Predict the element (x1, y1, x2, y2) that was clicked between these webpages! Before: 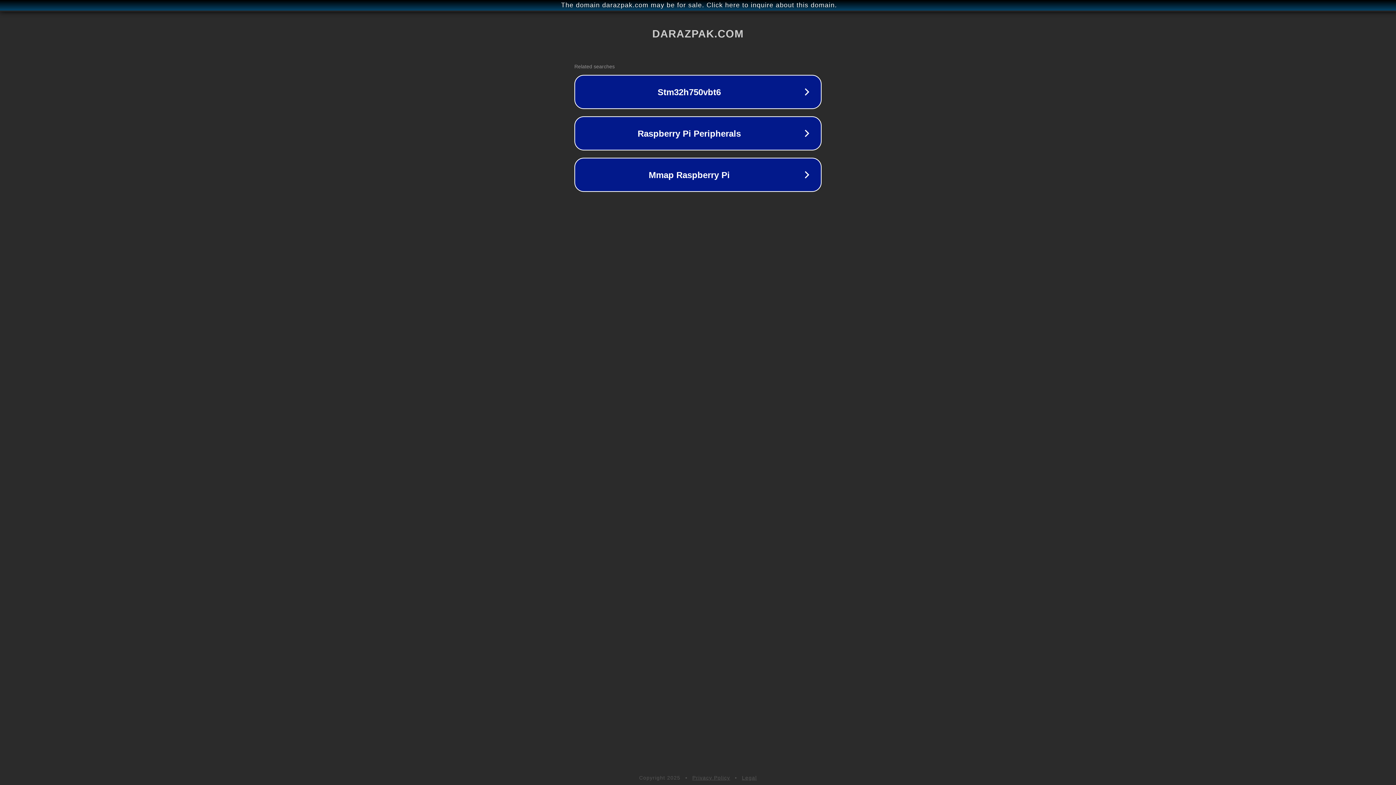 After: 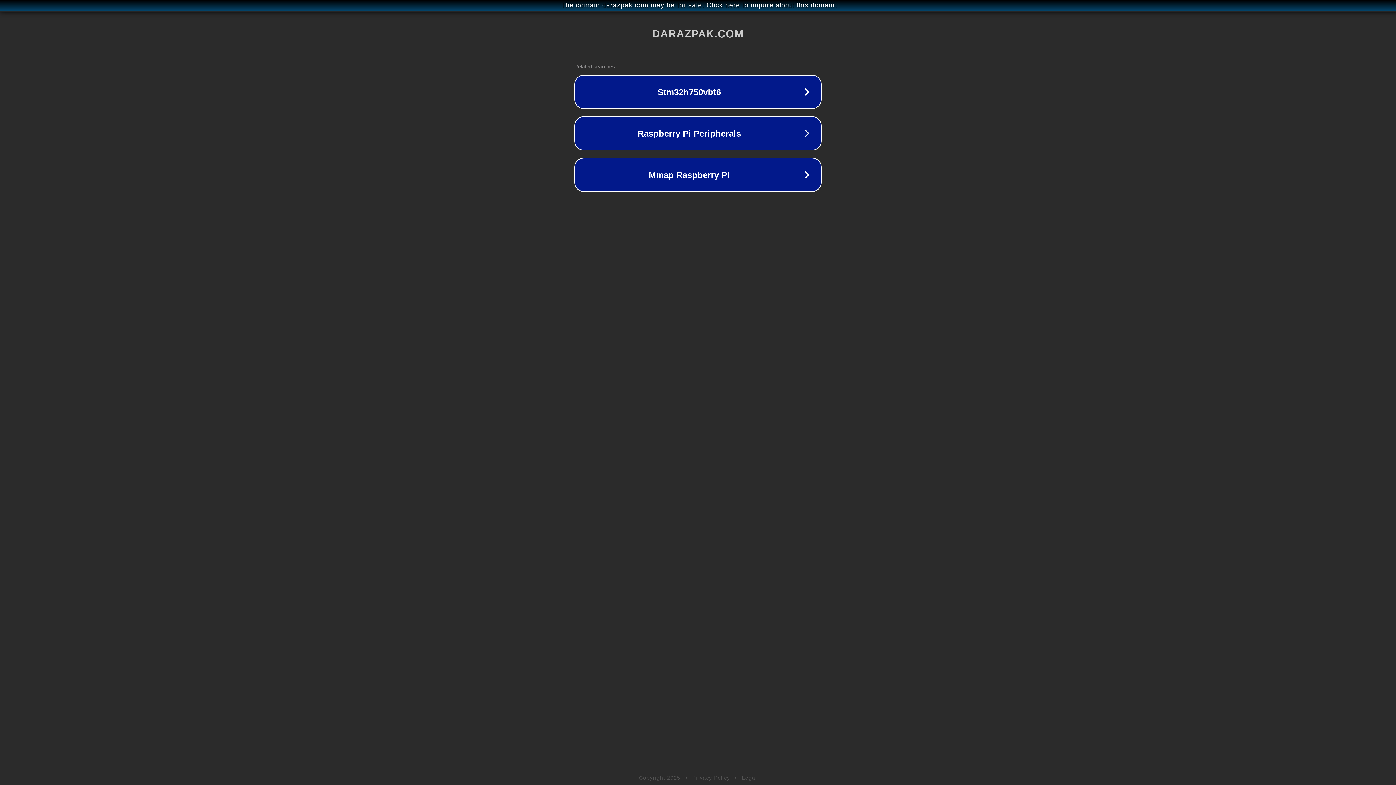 Action: label: Privacy Policy bbox: (692, 775, 730, 781)